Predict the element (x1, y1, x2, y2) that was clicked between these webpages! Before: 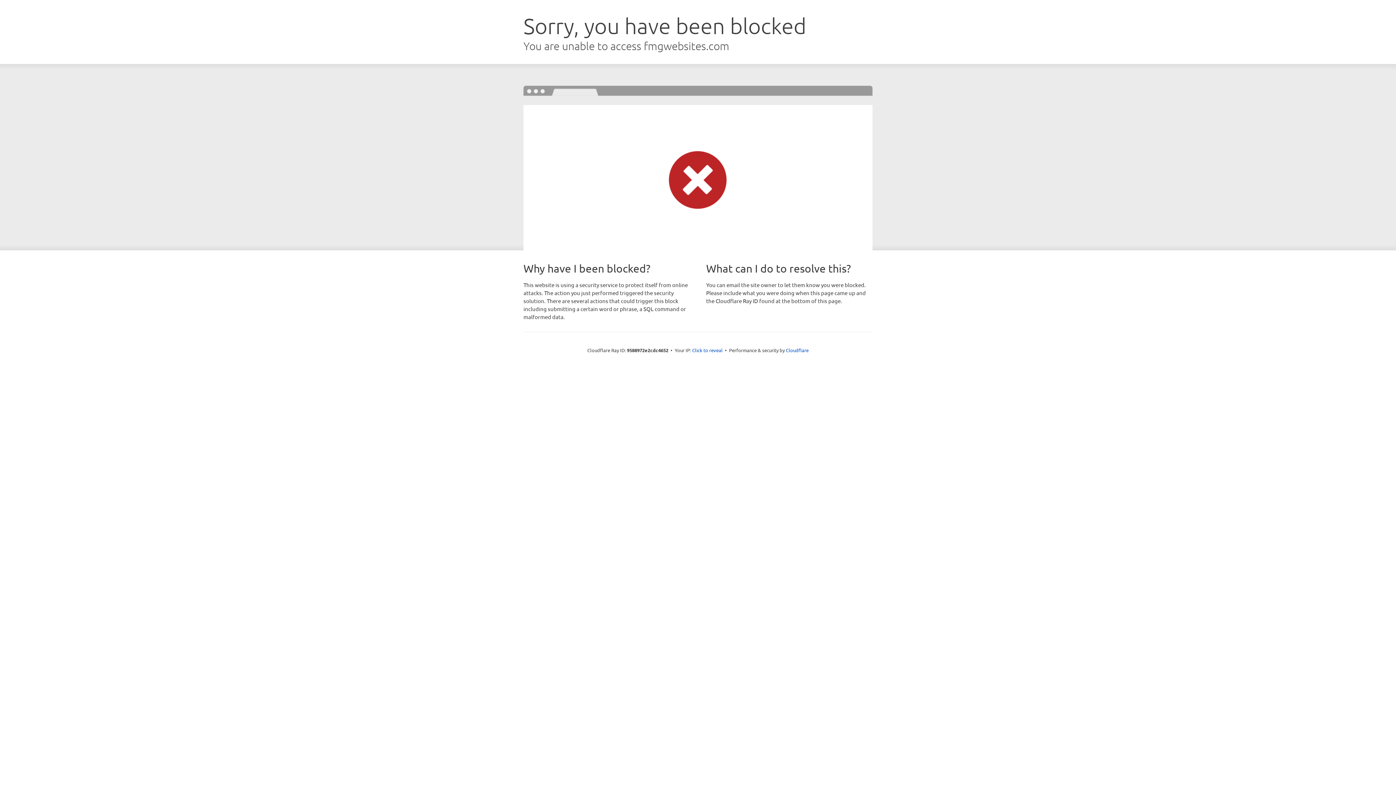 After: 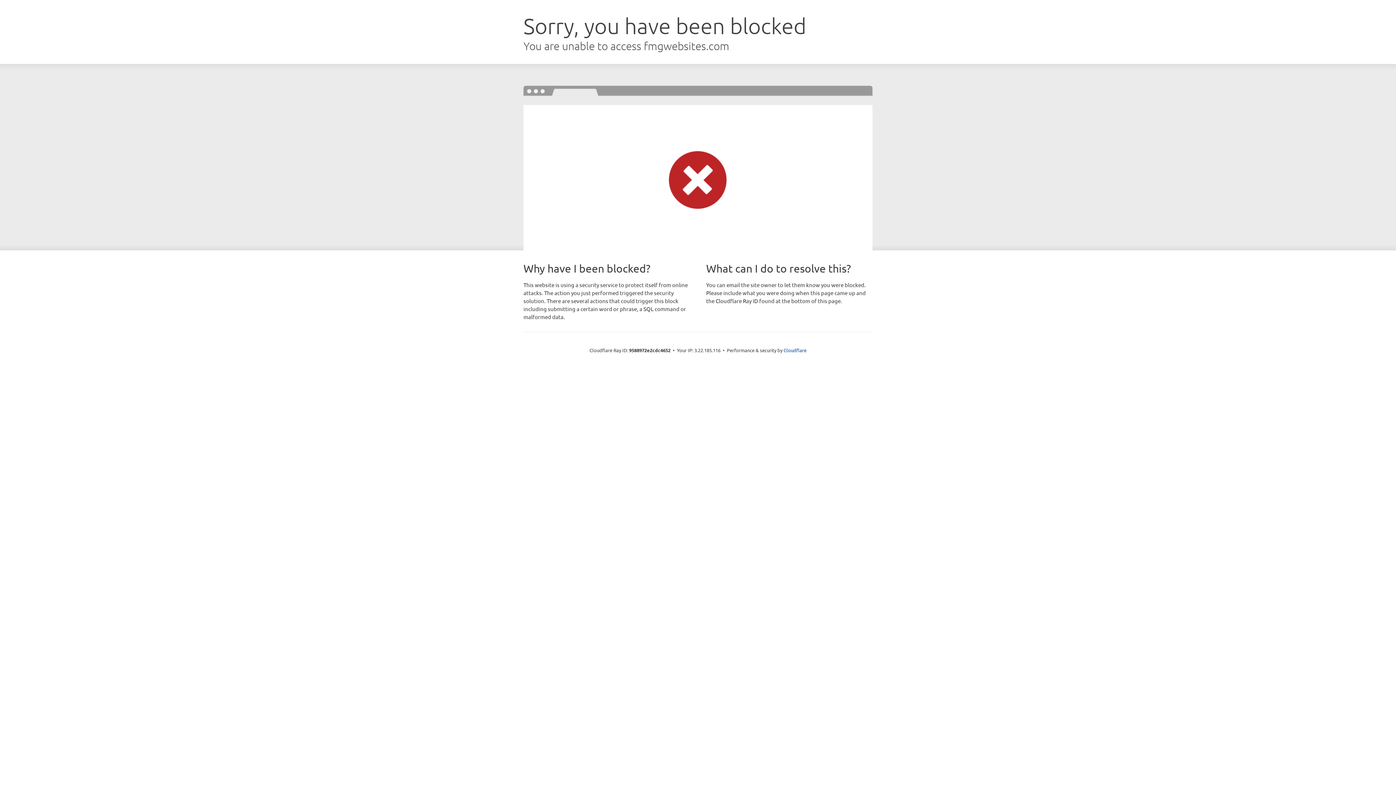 Action: bbox: (692, 346, 722, 353) label: Click to reveal